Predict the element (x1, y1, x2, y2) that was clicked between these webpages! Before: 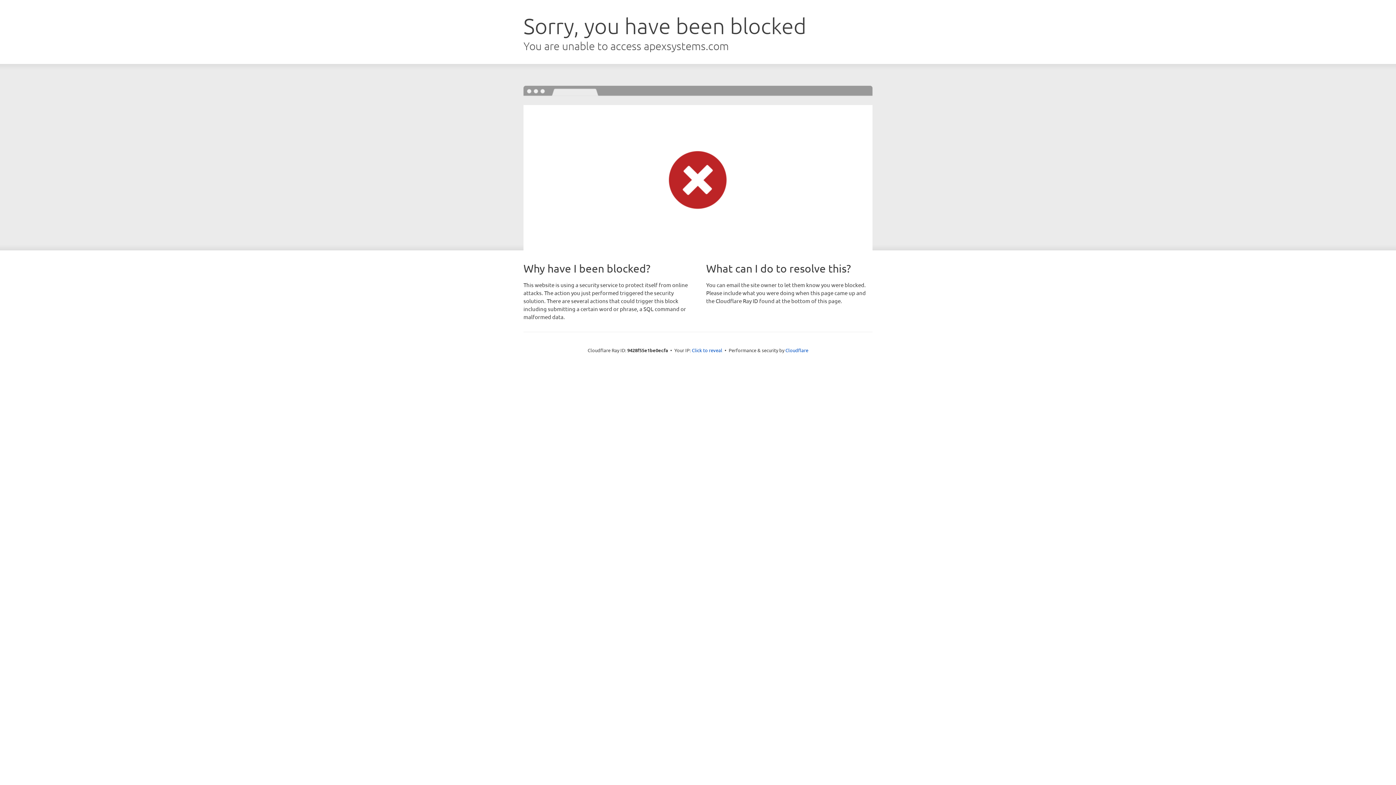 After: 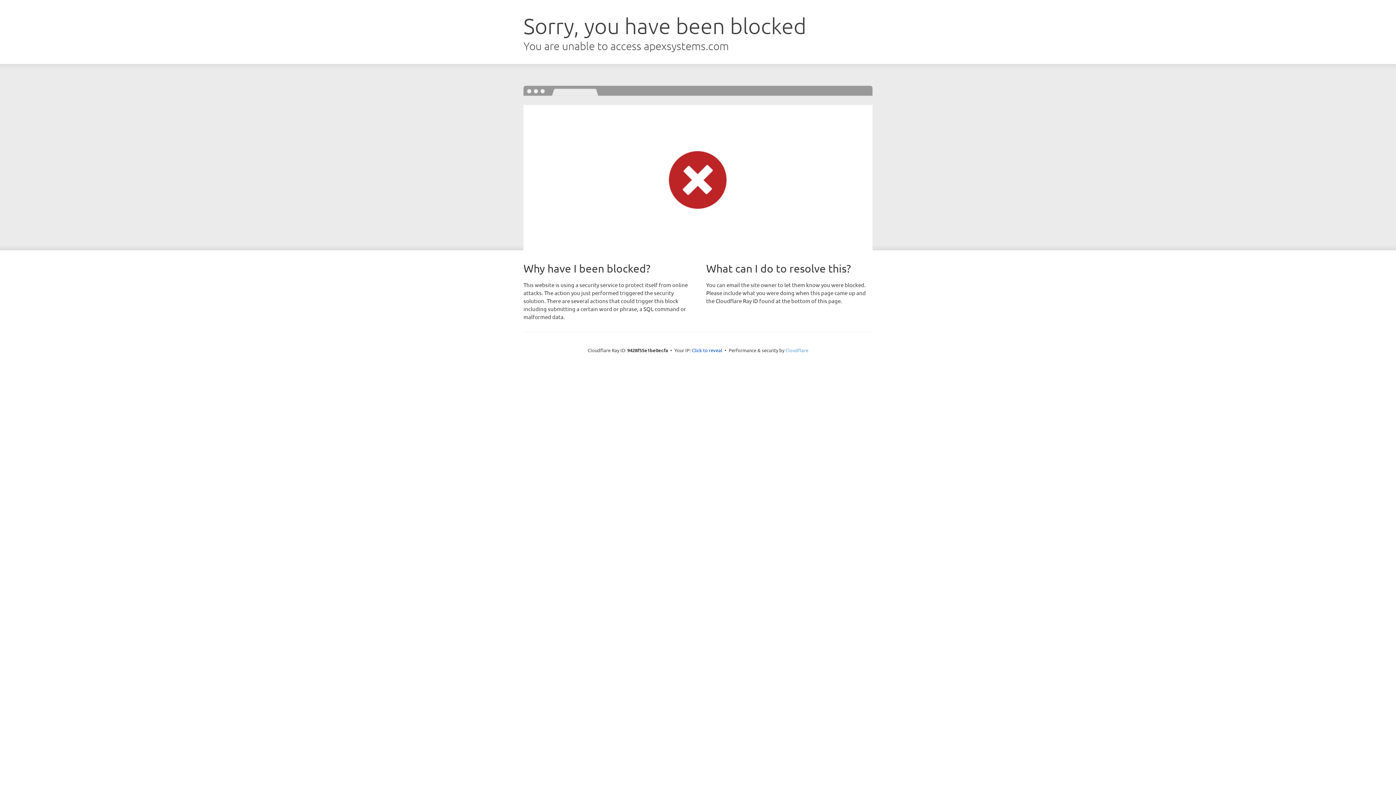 Action: bbox: (785, 347, 808, 353) label: Cloudflare